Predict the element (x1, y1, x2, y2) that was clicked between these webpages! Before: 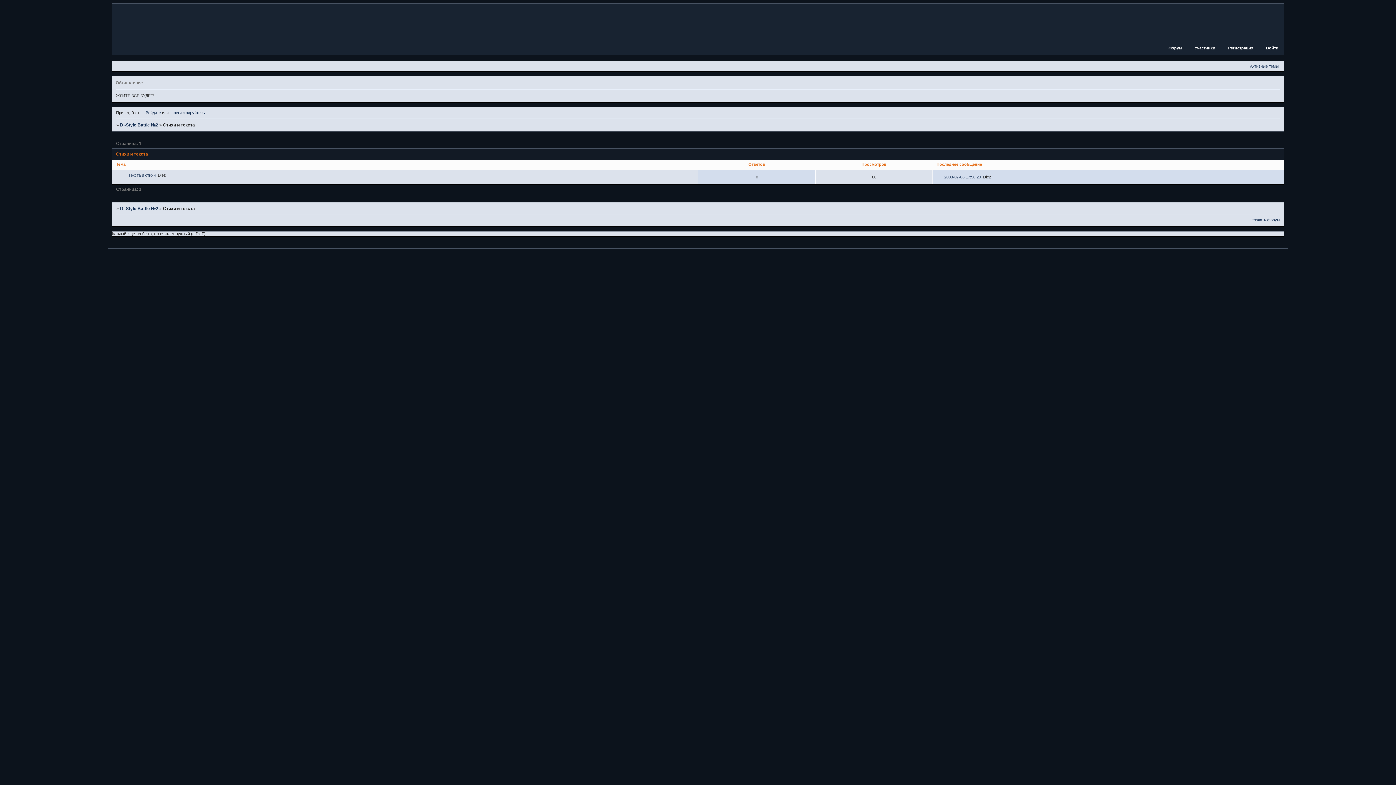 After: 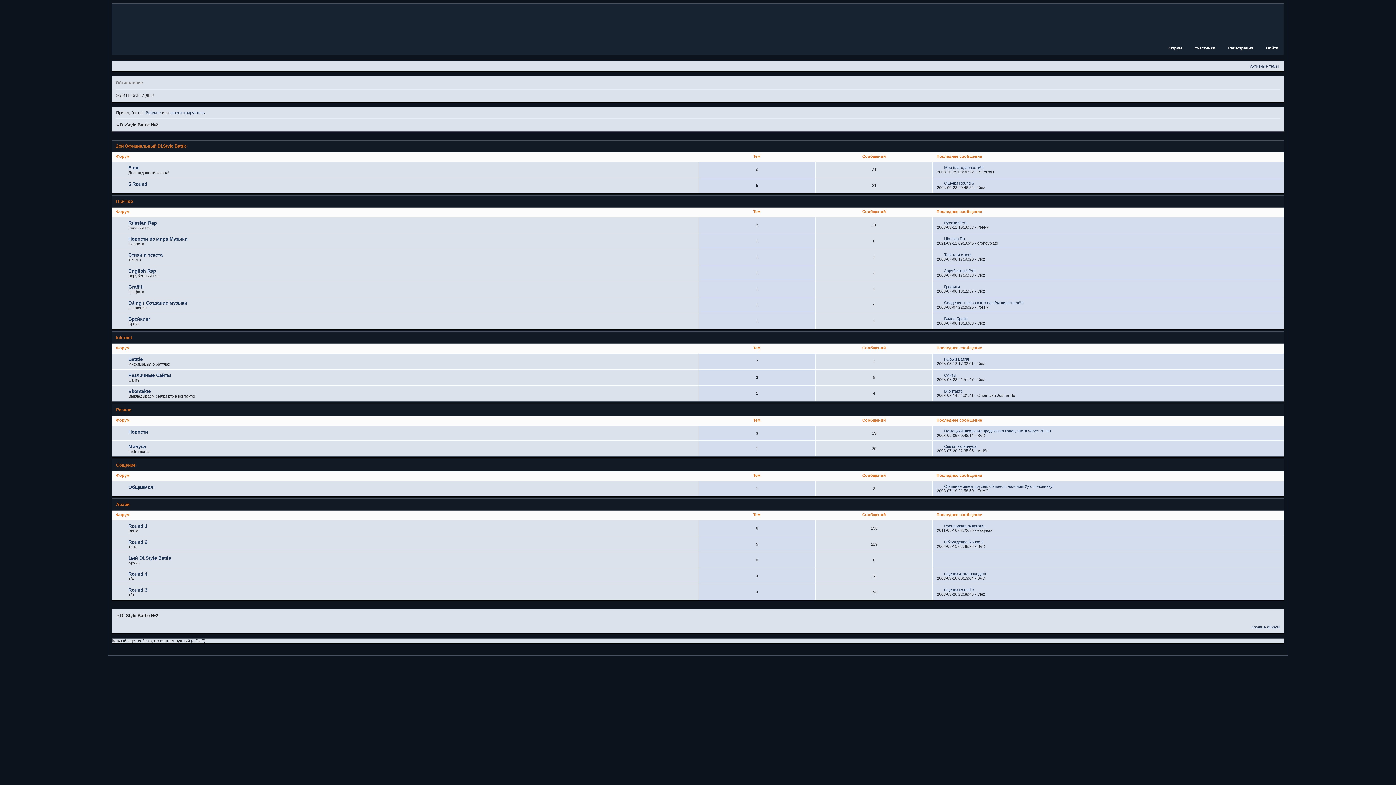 Action: bbox: (1168, 45, 1182, 50) label: Форум